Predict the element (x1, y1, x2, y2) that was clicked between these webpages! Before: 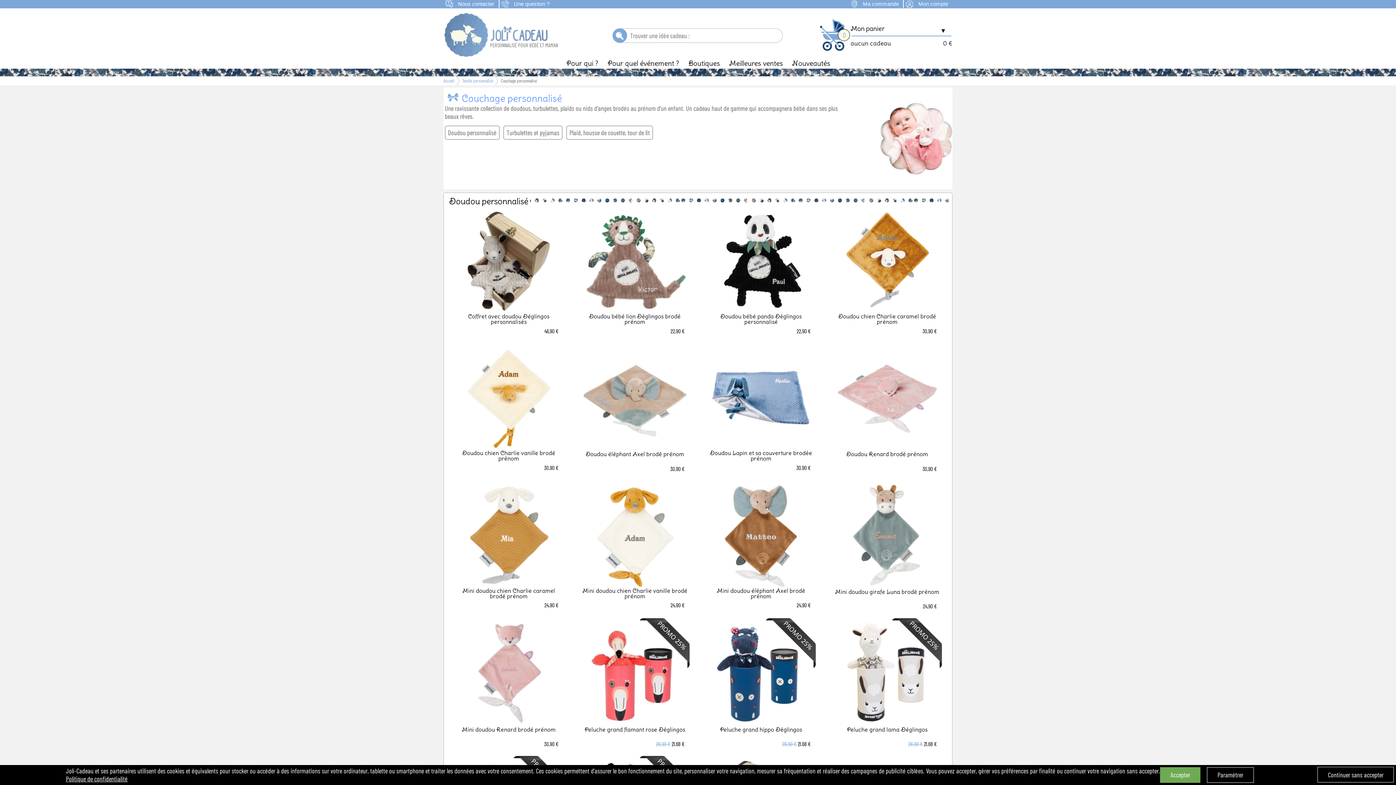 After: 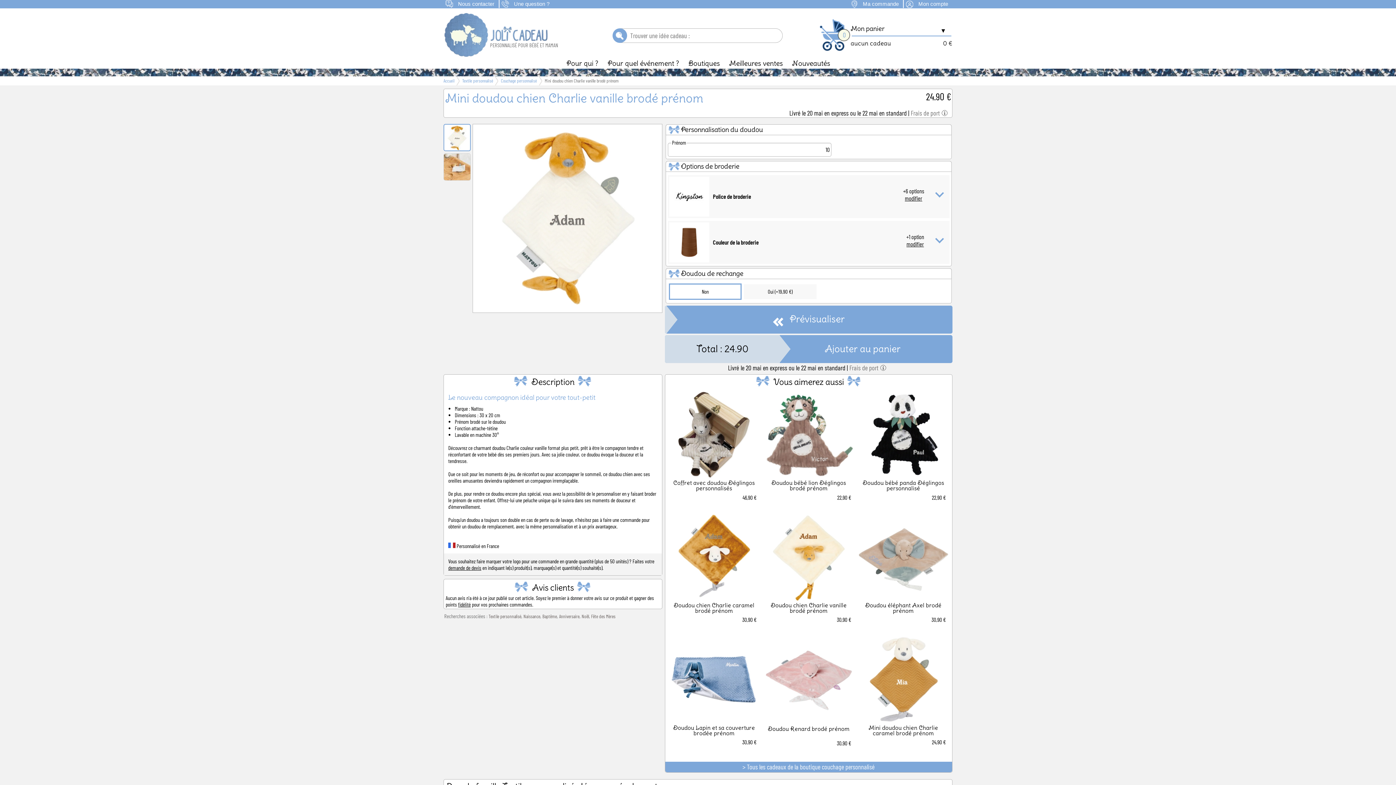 Action: bbox: (582, 482, 688, 615) label: Mini doudou chien Charlie vanille brodé prénom 24,90 €